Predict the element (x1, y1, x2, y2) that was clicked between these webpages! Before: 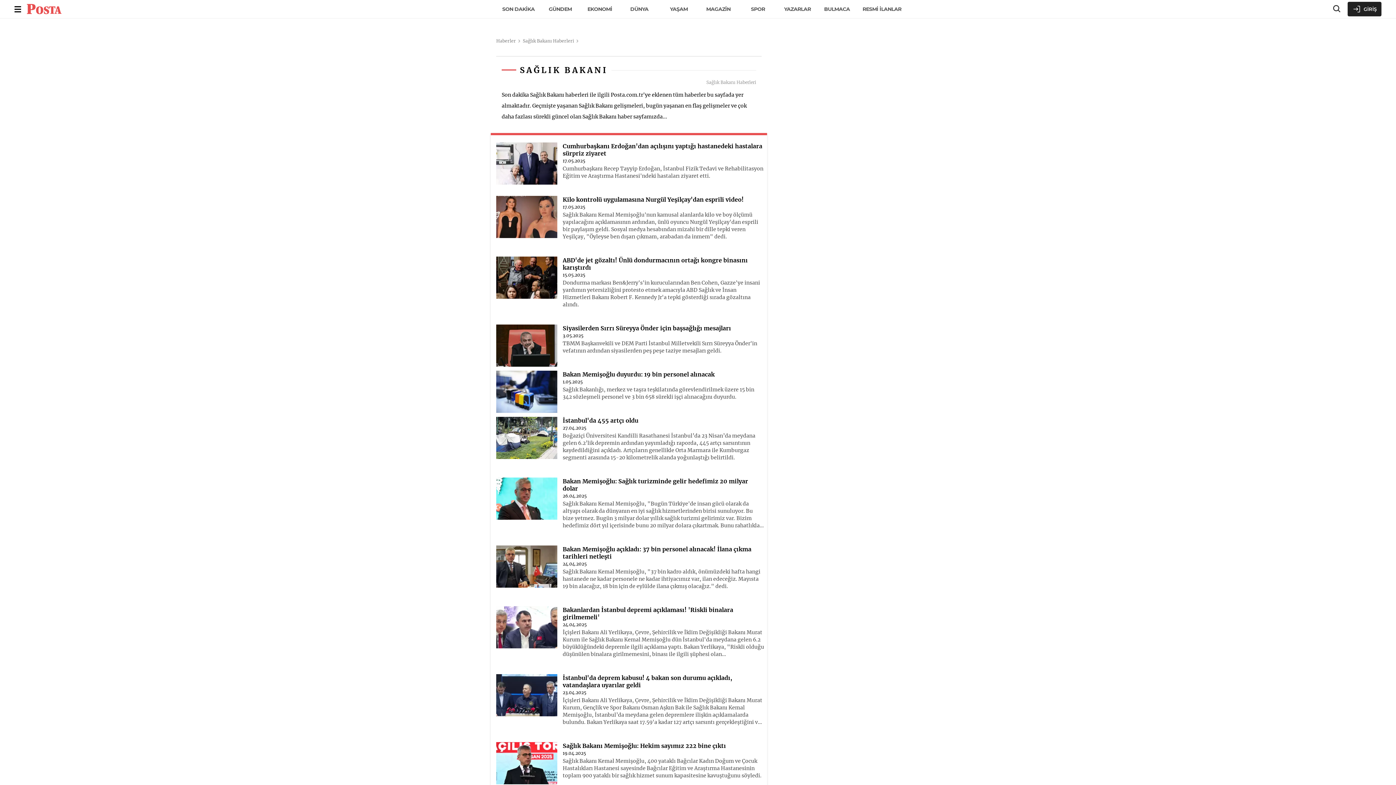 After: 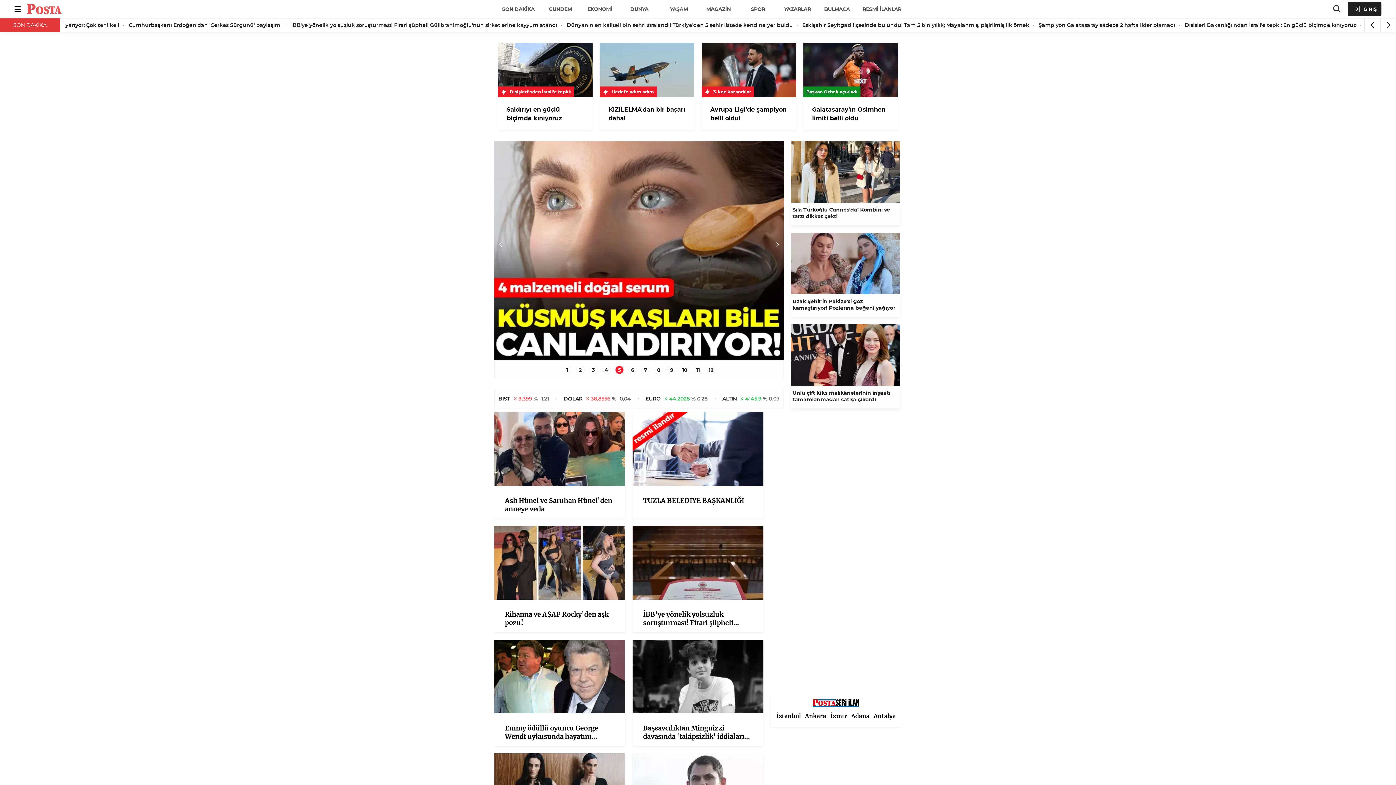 Action: bbox: (496, 38, 522, 44) label: Haberler